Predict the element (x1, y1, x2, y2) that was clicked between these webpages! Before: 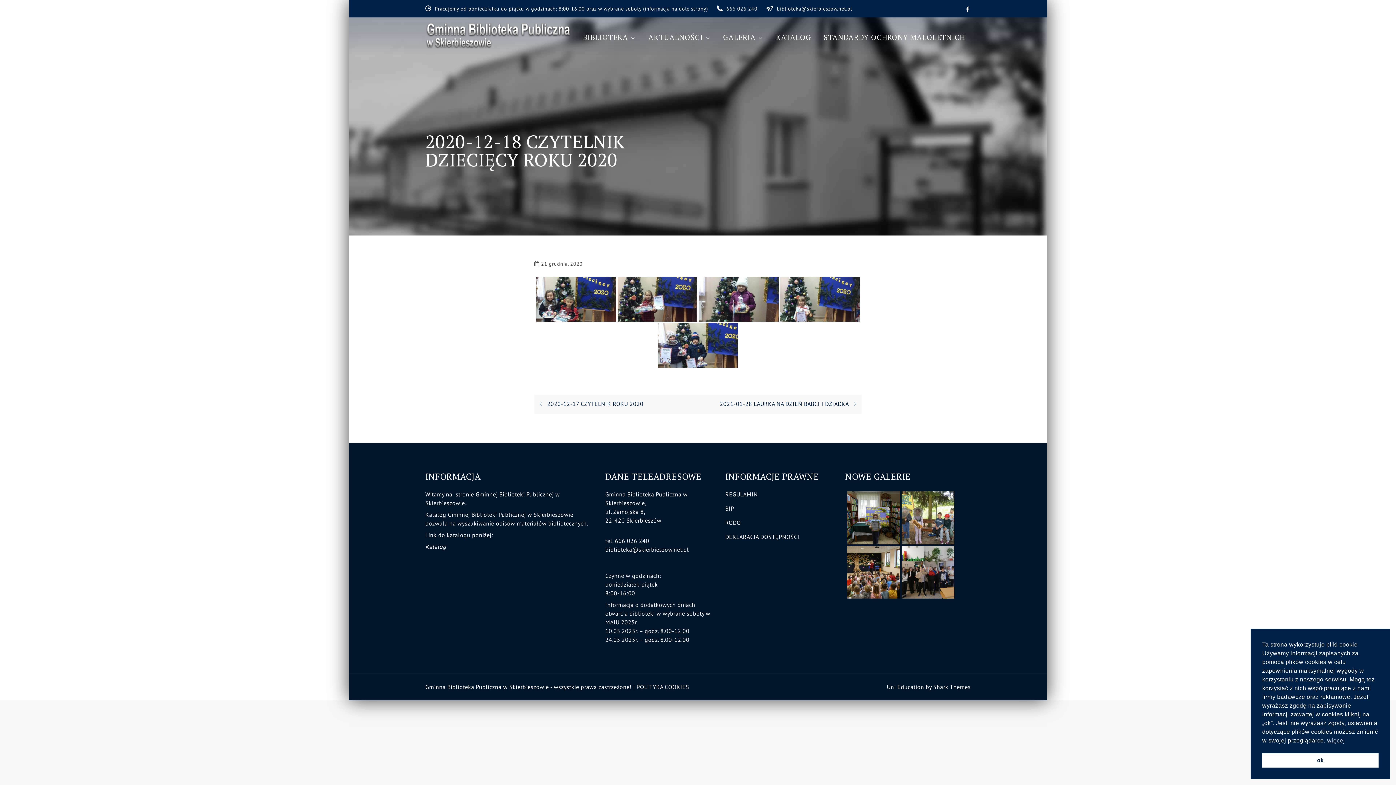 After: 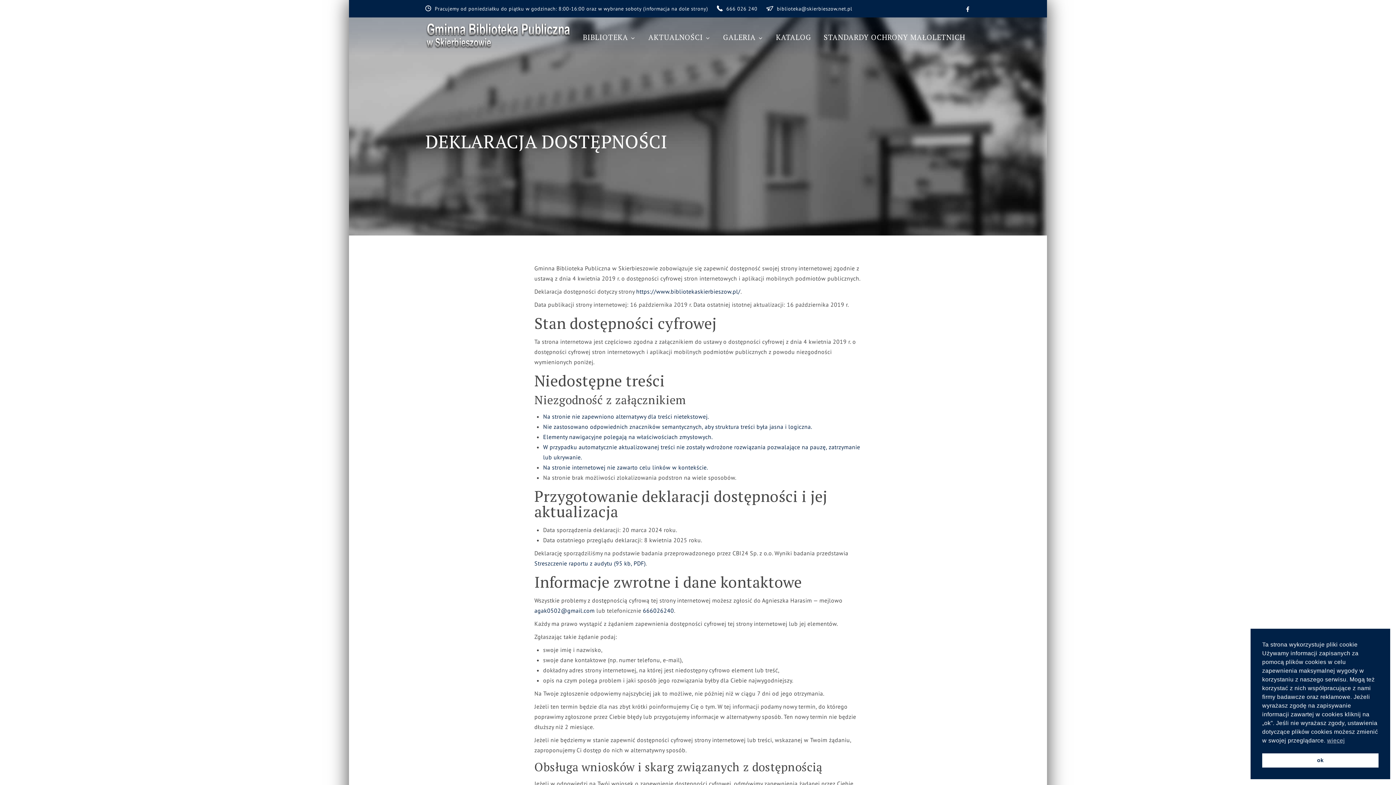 Action: bbox: (725, 533, 799, 540) label: DEKLARACJA DOSTĘPNOŚCI